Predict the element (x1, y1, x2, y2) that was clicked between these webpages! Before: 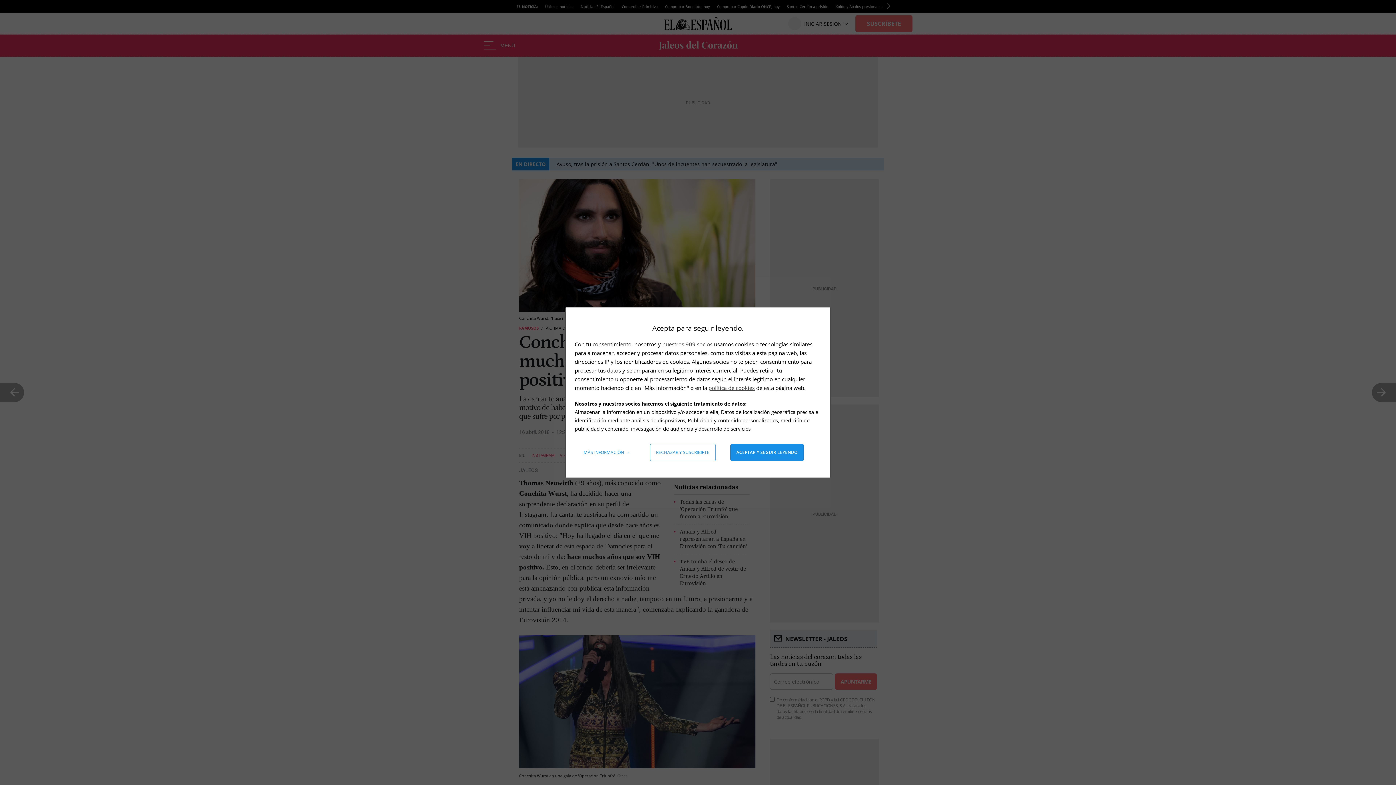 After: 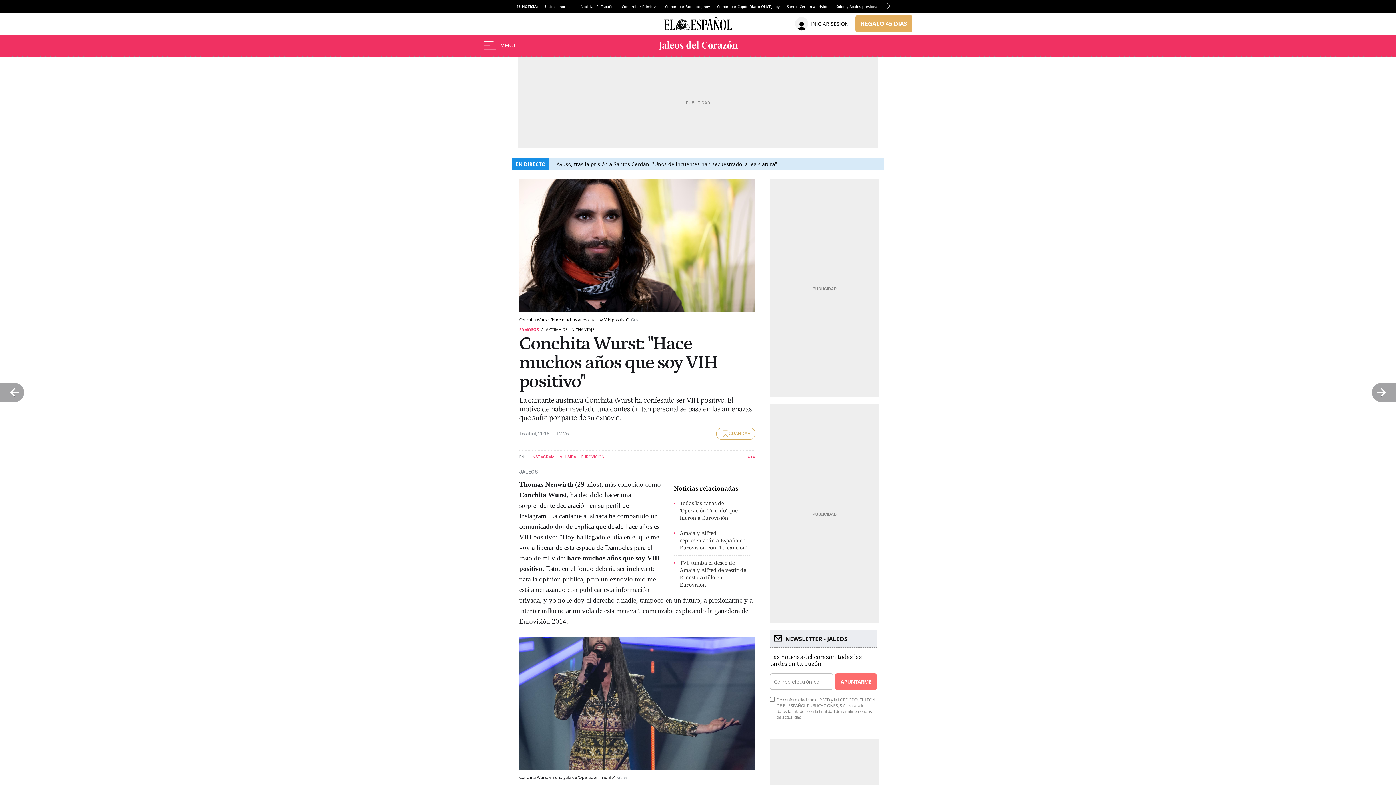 Action: label: Aceptar y seguir leyendo bbox: (730, 444, 803, 461)